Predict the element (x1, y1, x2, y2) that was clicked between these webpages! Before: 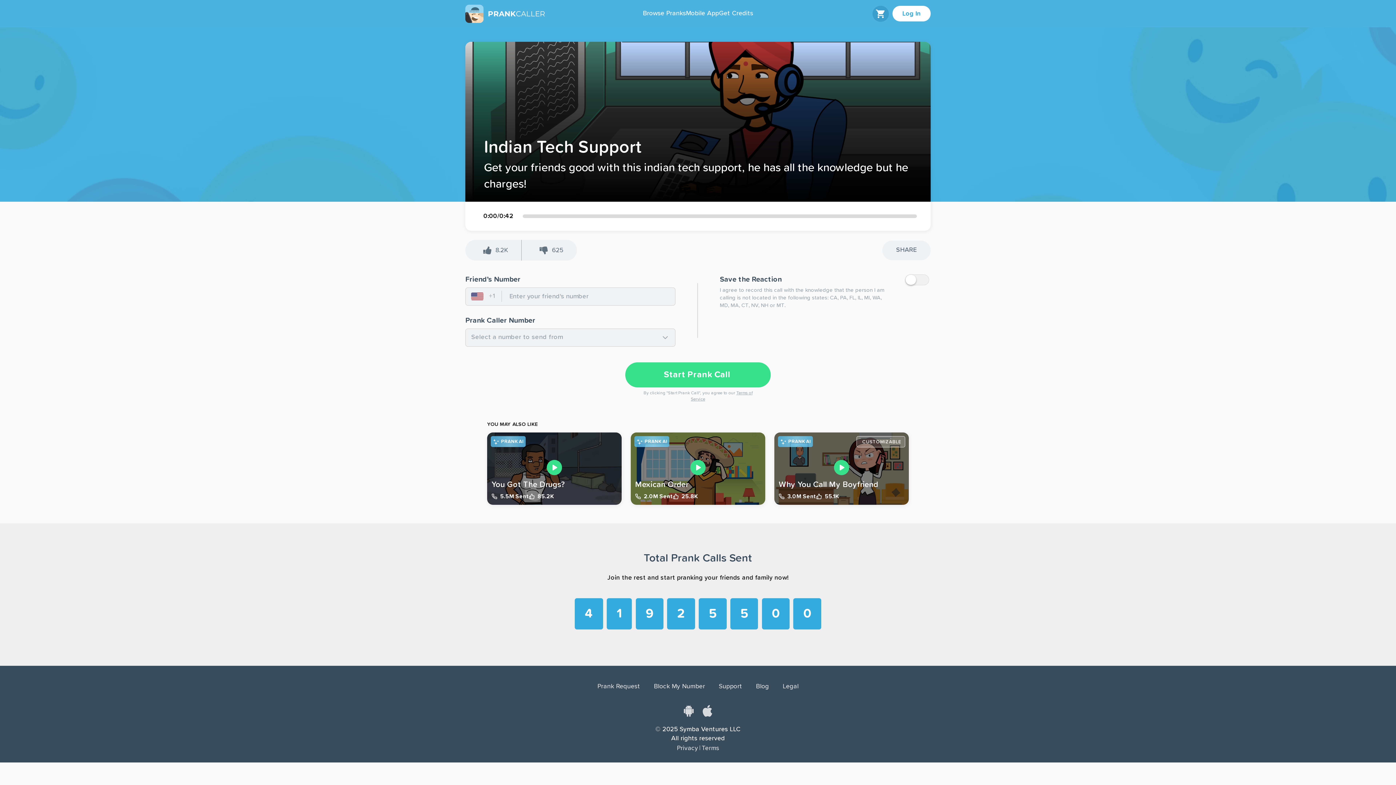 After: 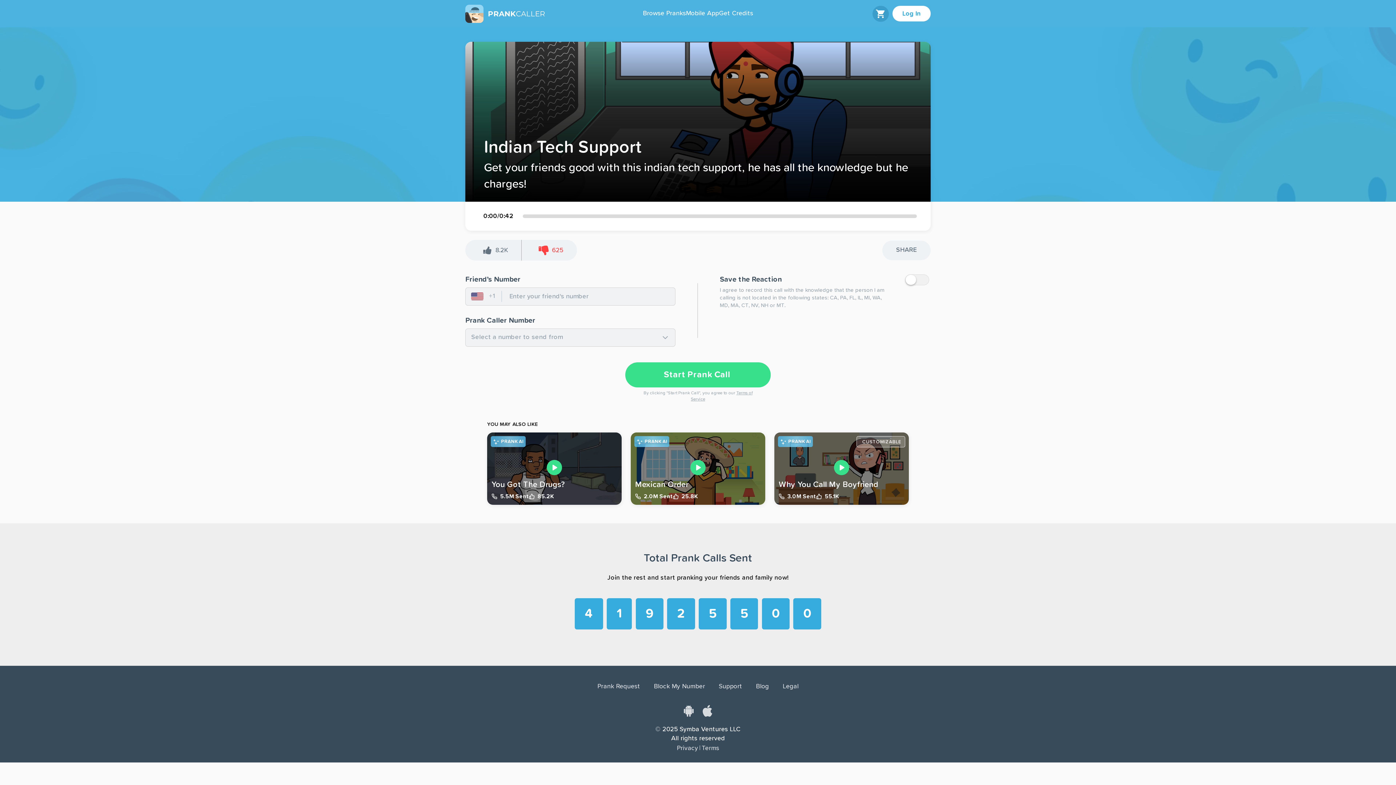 Action: label: 625 bbox: (521, 240, 577, 260)